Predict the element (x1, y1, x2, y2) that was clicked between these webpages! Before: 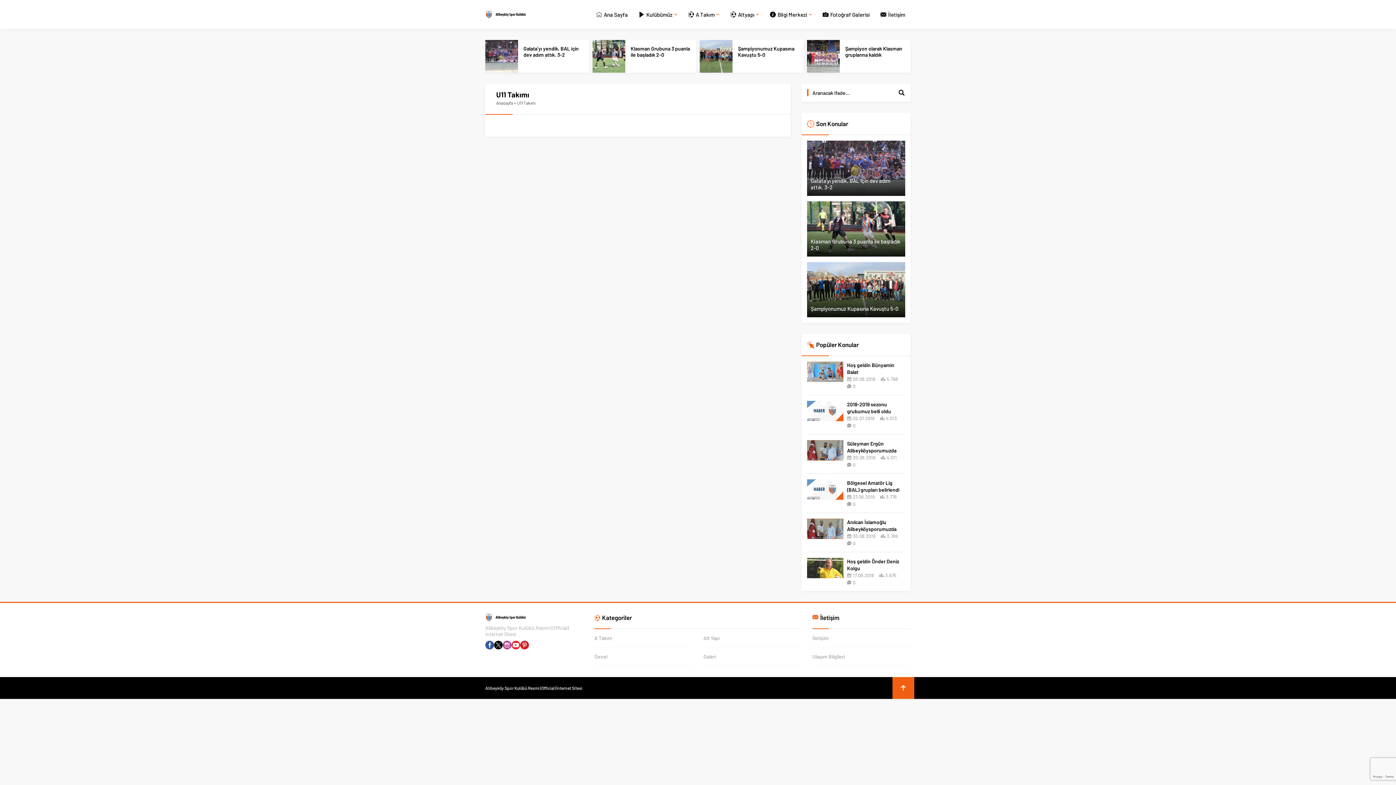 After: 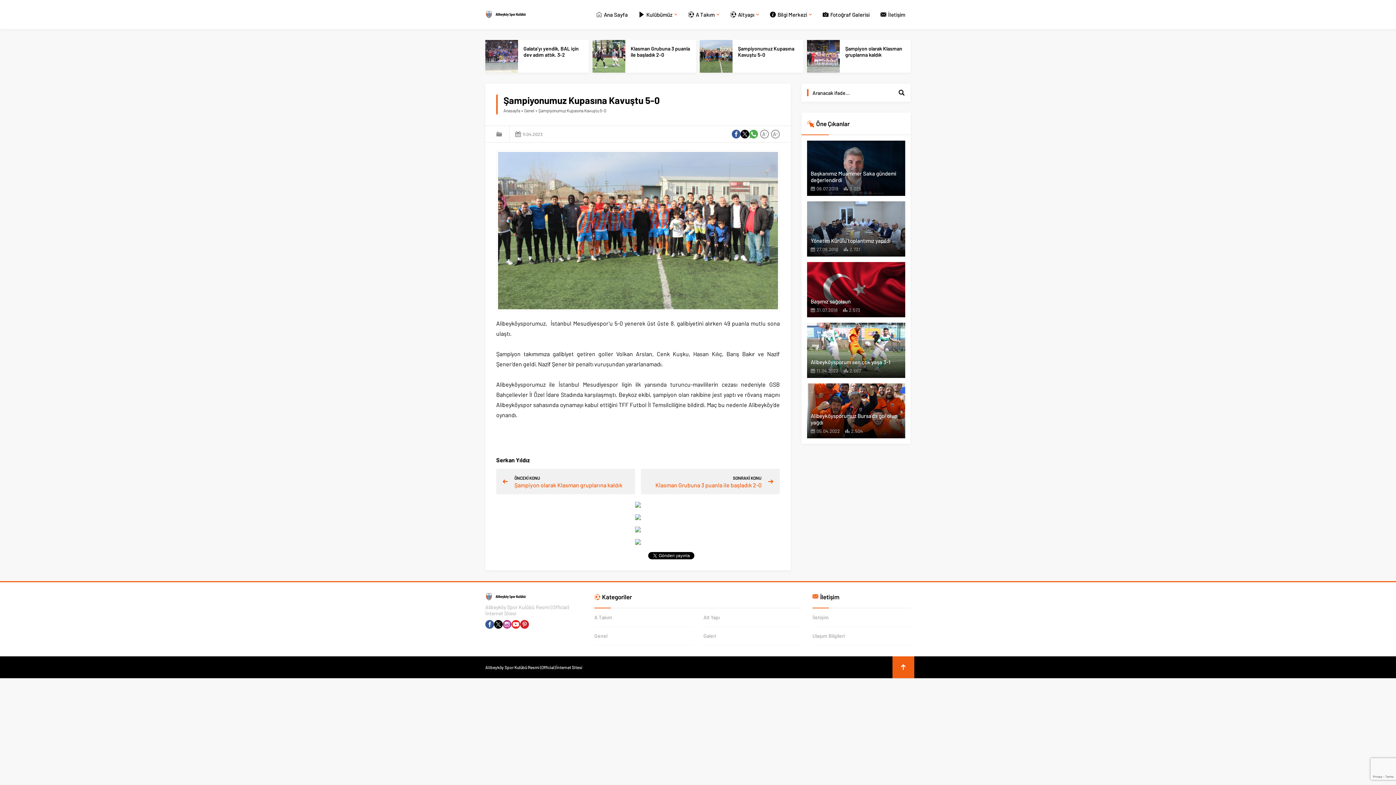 Action: bbox: (738, 45, 798, 57) label: Şampiyonumuz Kupasına Kavuştu 5-0